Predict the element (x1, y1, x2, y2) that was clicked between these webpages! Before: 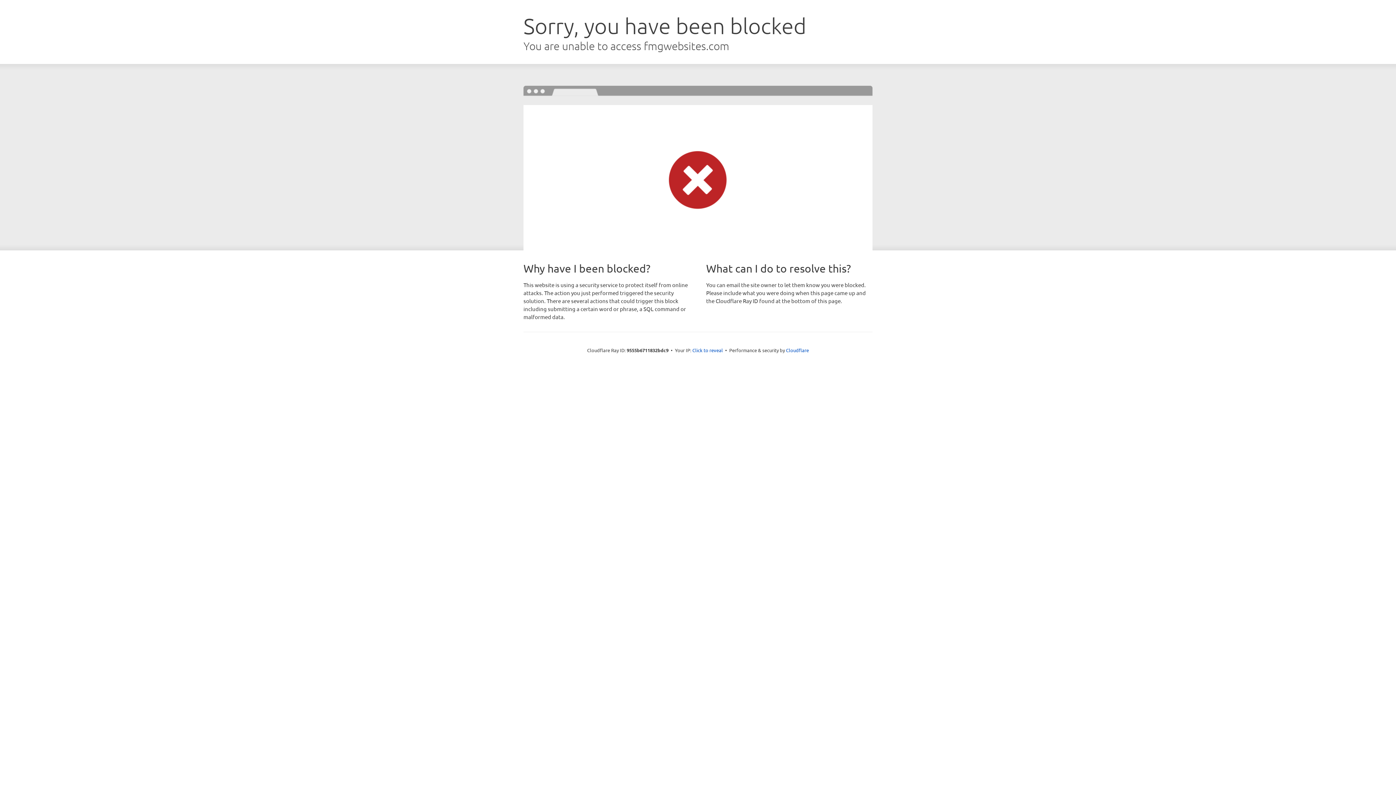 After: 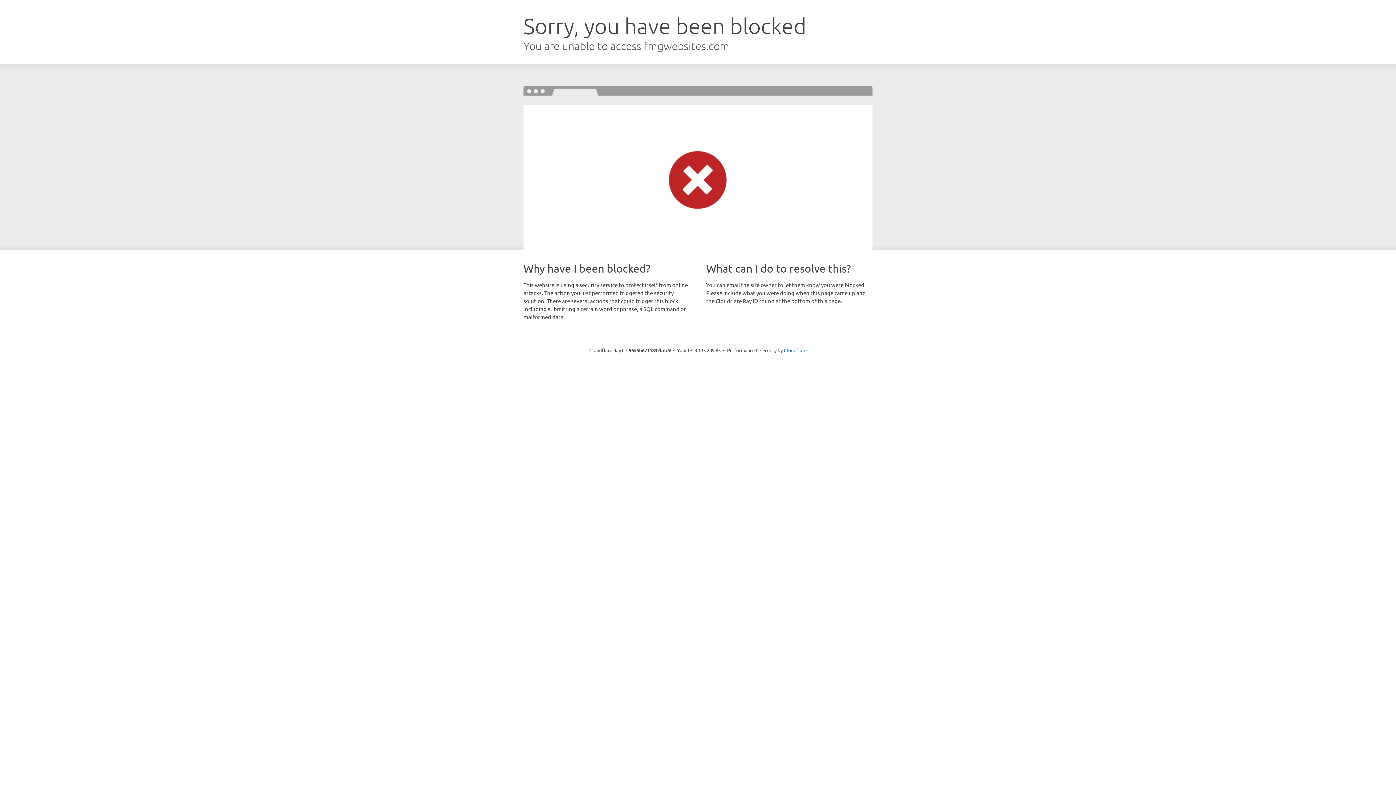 Action: label: Click to reveal bbox: (692, 346, 723, 353)